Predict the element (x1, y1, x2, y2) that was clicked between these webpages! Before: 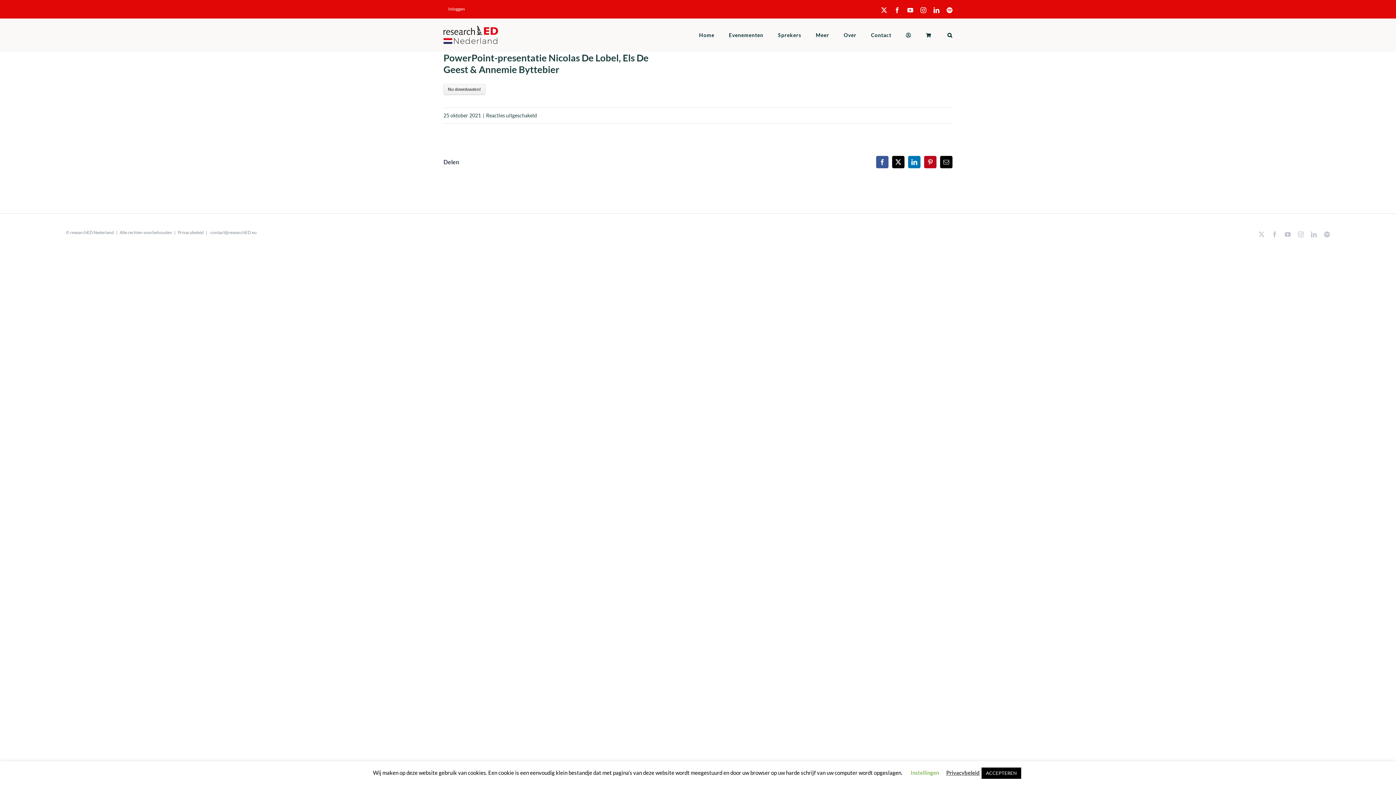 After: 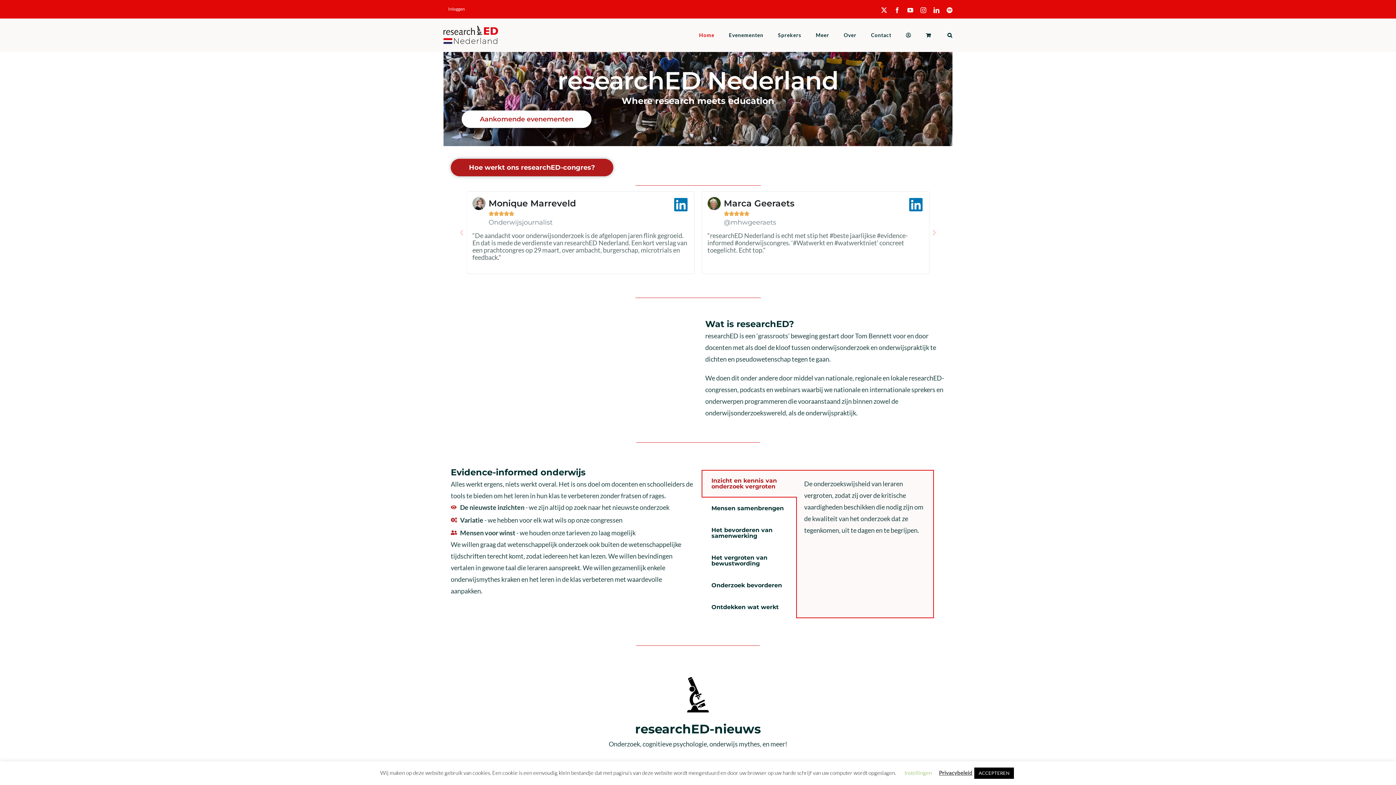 Action: bbox: (699, 18, 714, 51) label: Home